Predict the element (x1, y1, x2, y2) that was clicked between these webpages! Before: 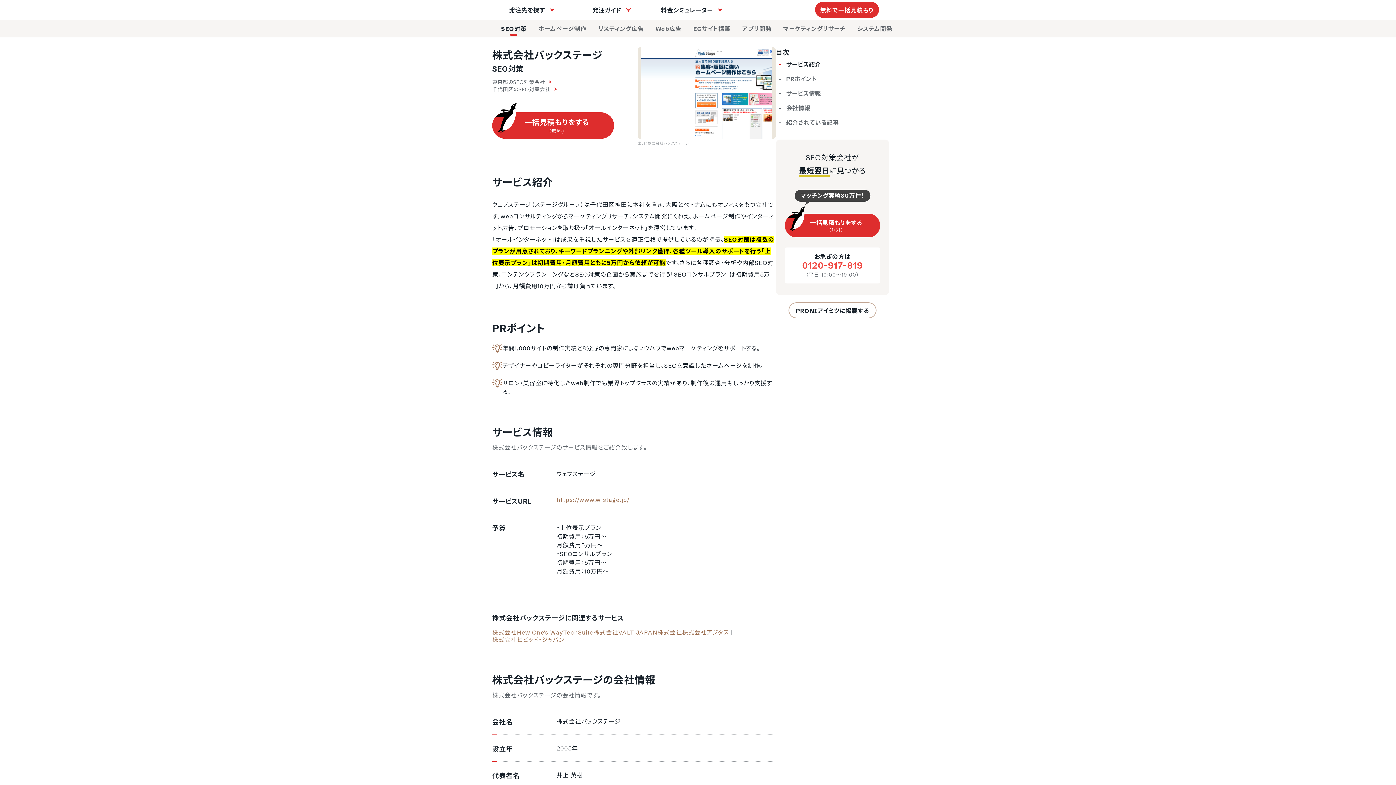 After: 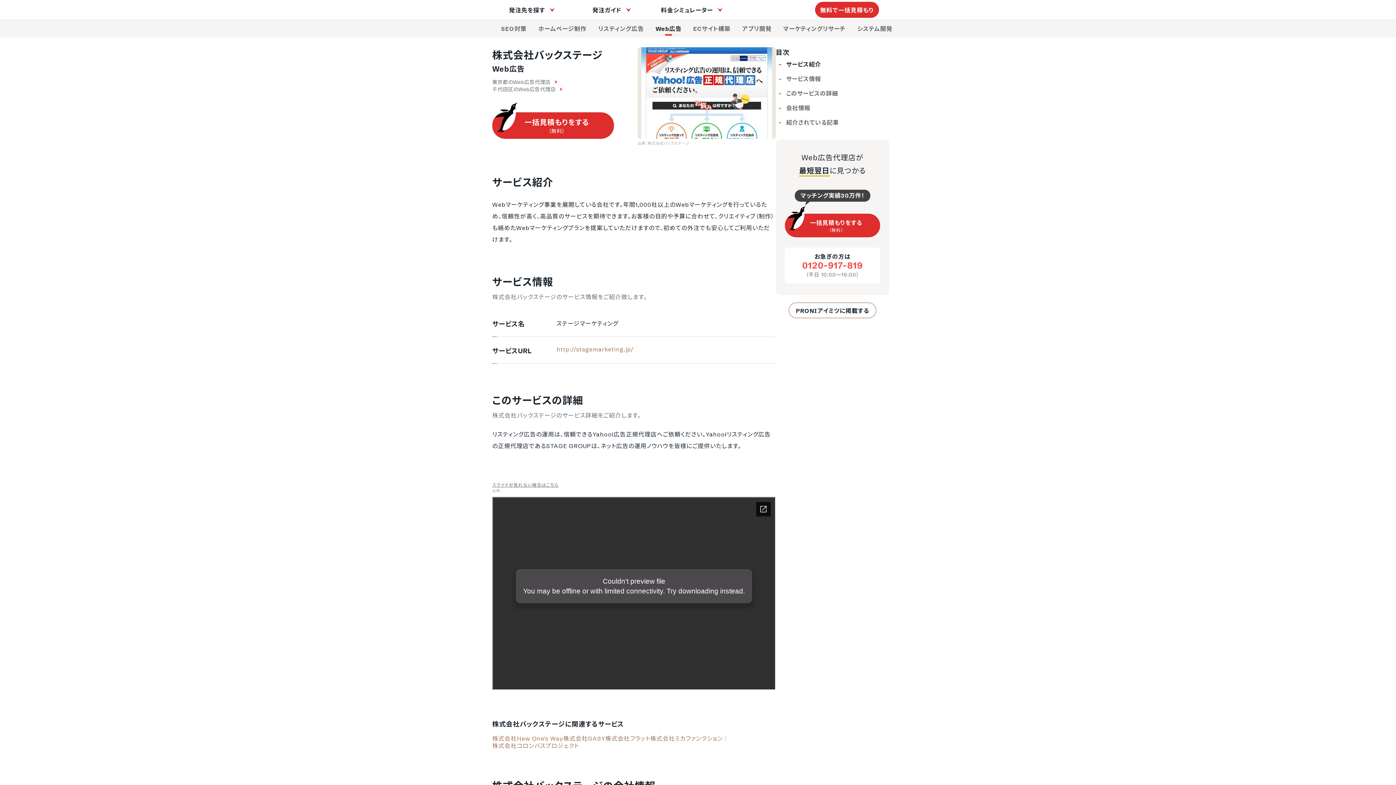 Action: label: Web広告 bbox: (649, 20, 687, 37)